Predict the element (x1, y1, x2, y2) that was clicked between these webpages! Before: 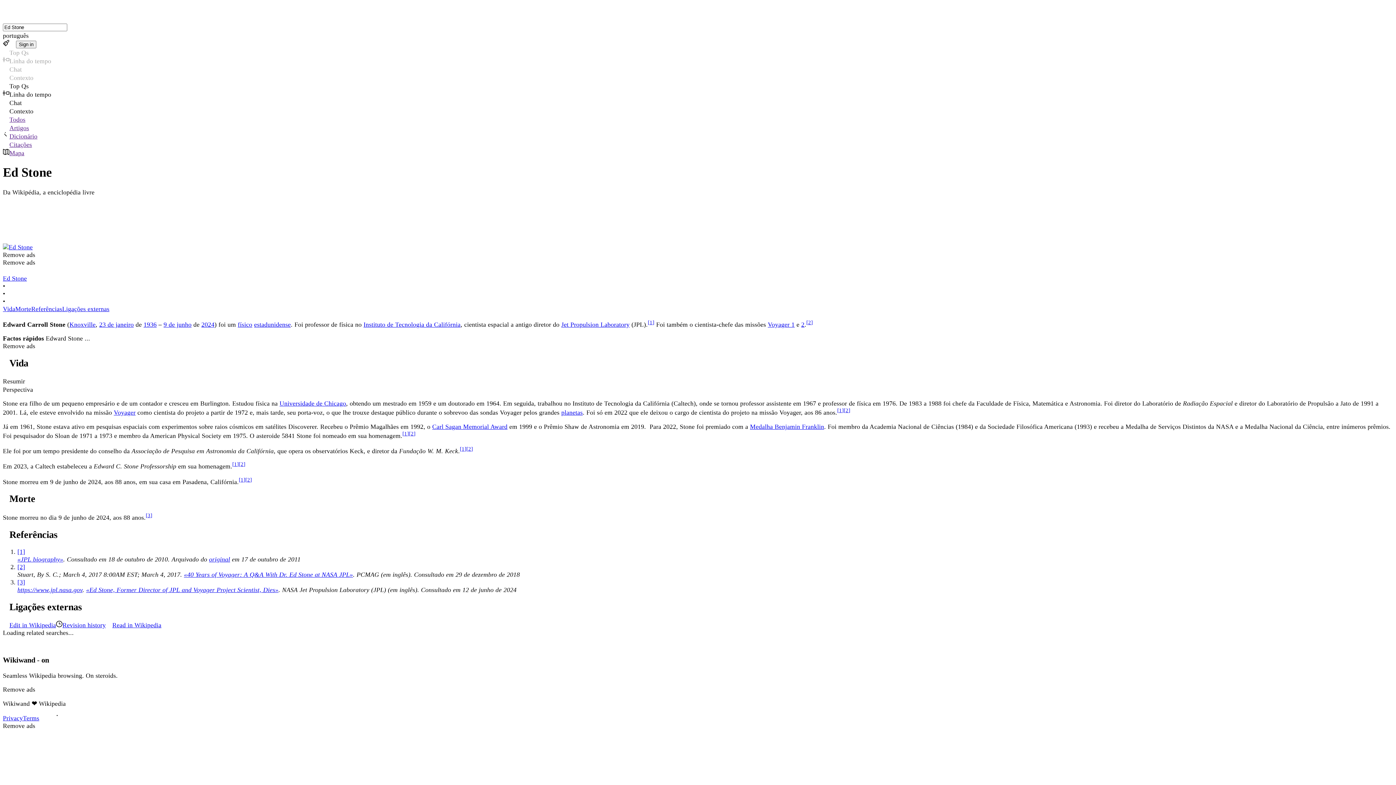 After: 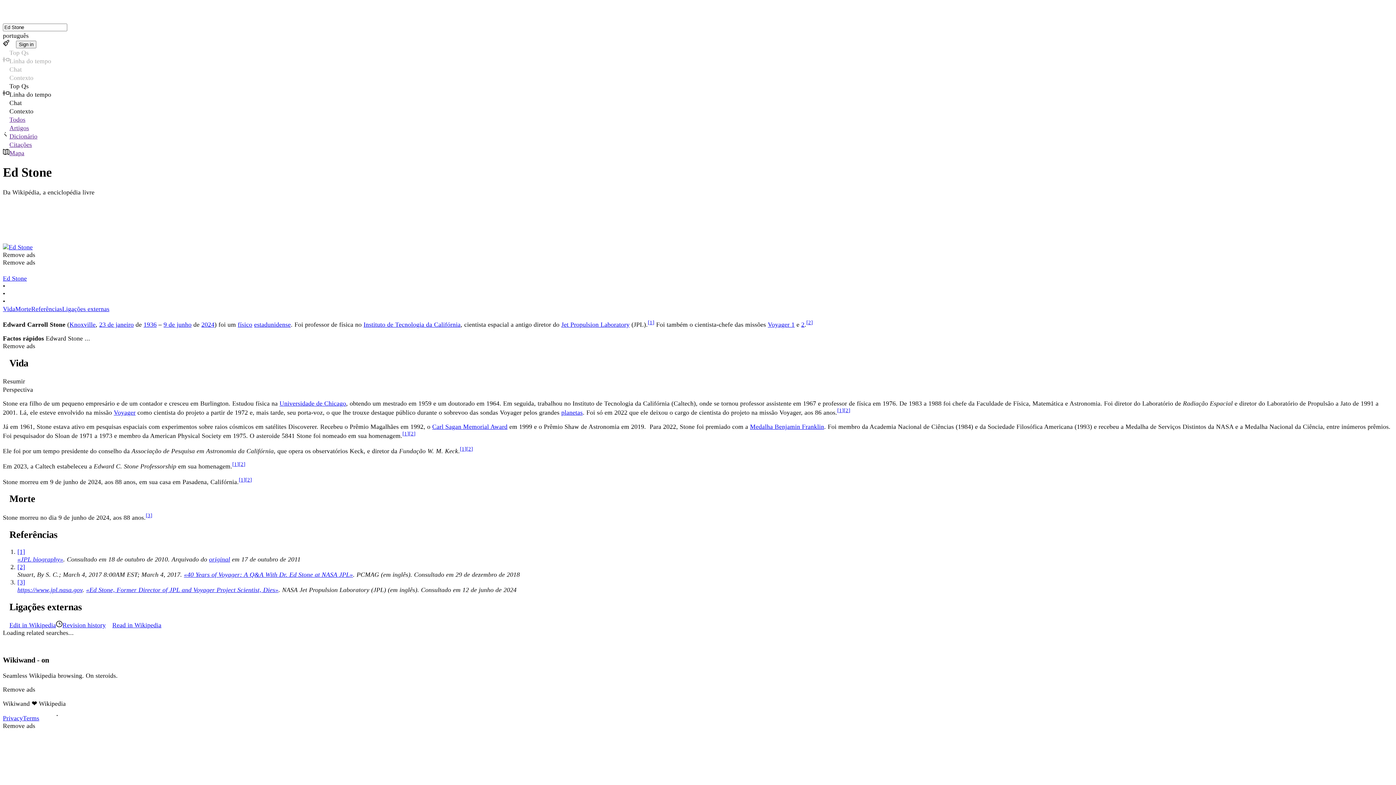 Action: bbox: (15, 305, 31, 312) label: Morte